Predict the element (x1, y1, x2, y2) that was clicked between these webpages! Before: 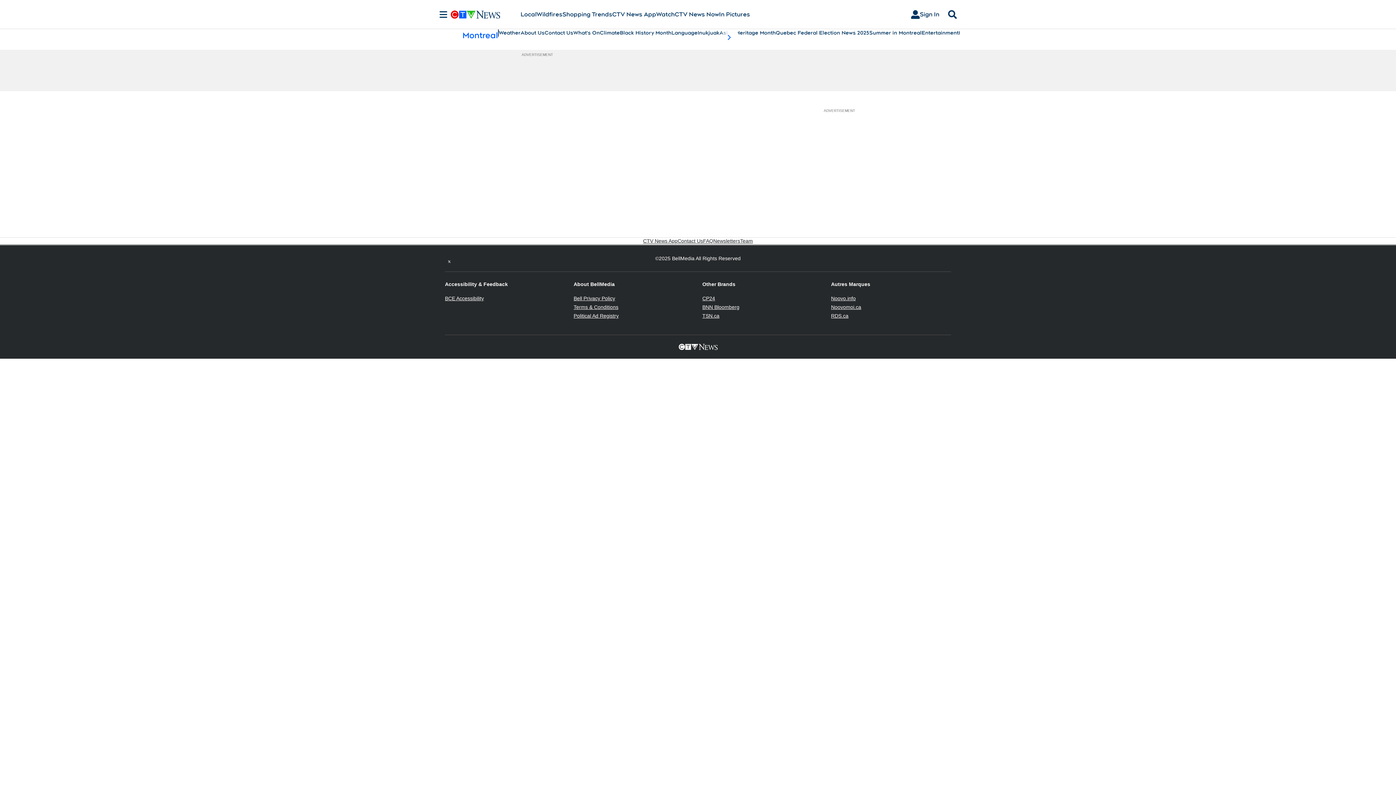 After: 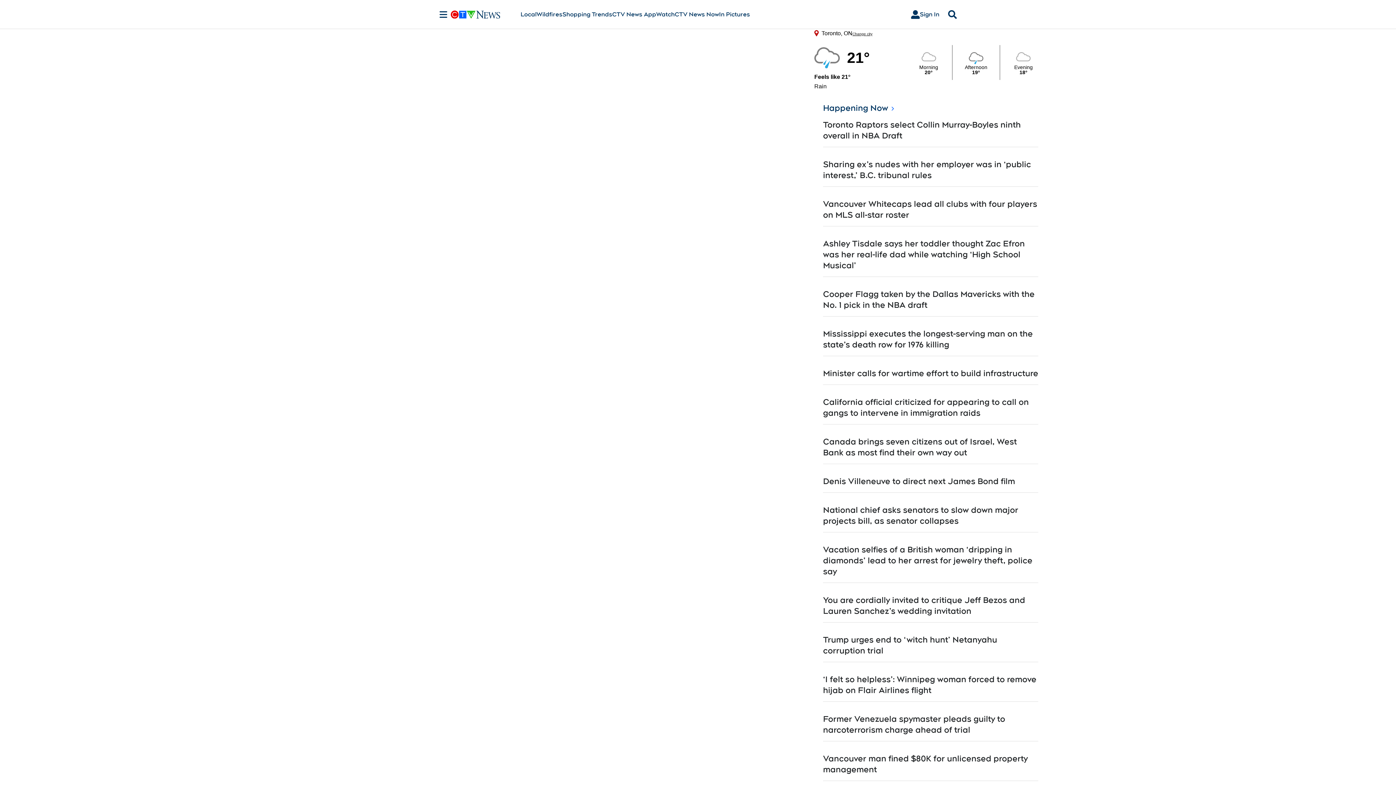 Action: bbox: (674, 10, 719, 18) label: CTV News Now